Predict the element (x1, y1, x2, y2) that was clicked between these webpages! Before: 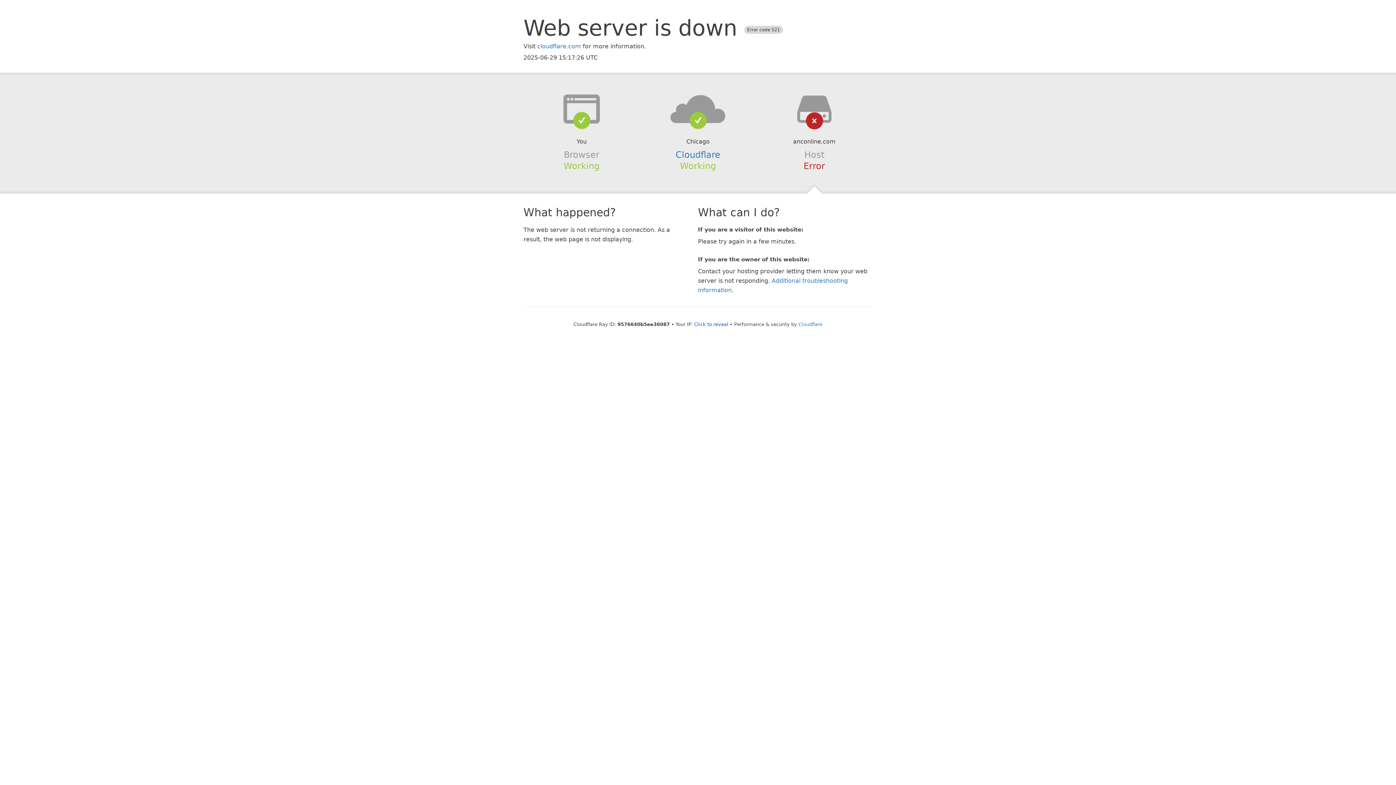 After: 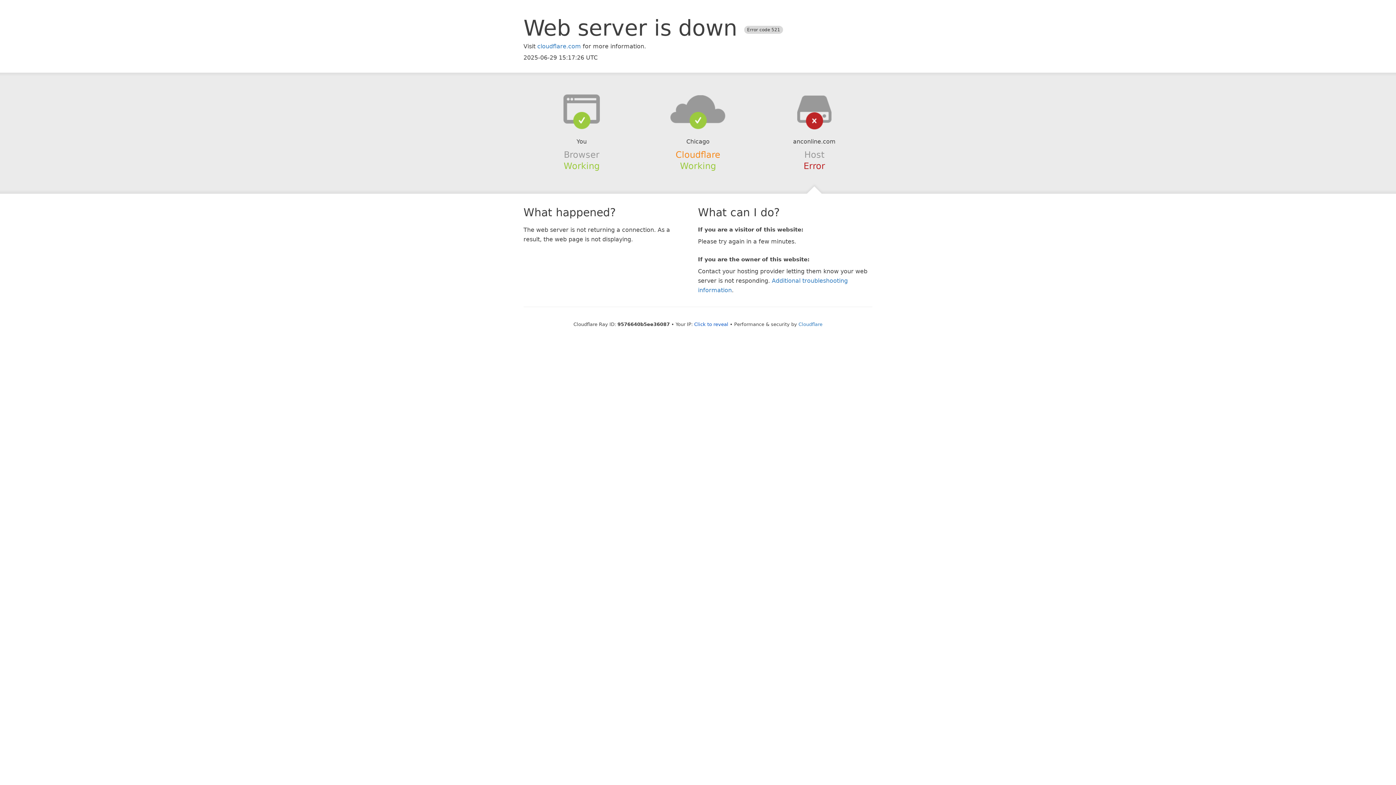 Action: bbox: (675, 149, 720, 159) label: Cloudflare